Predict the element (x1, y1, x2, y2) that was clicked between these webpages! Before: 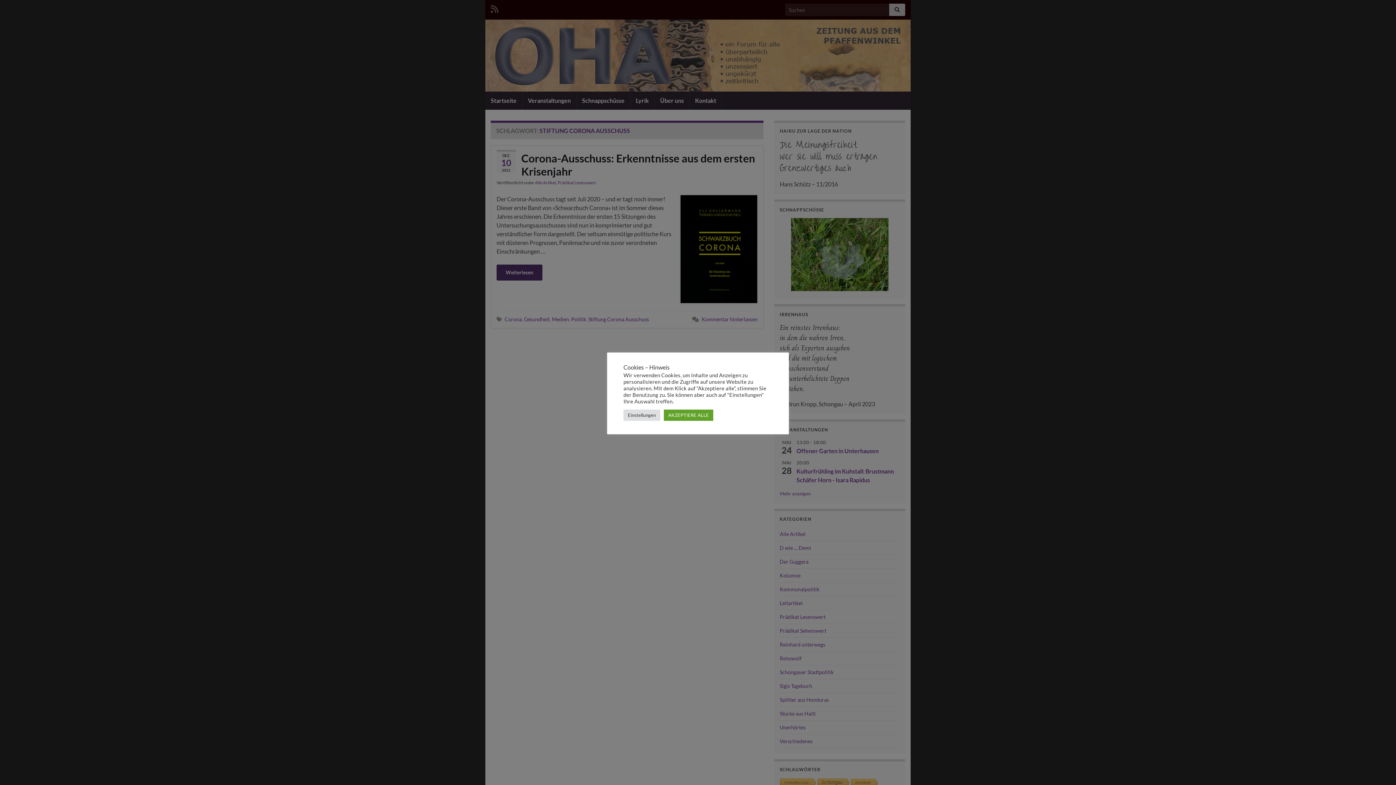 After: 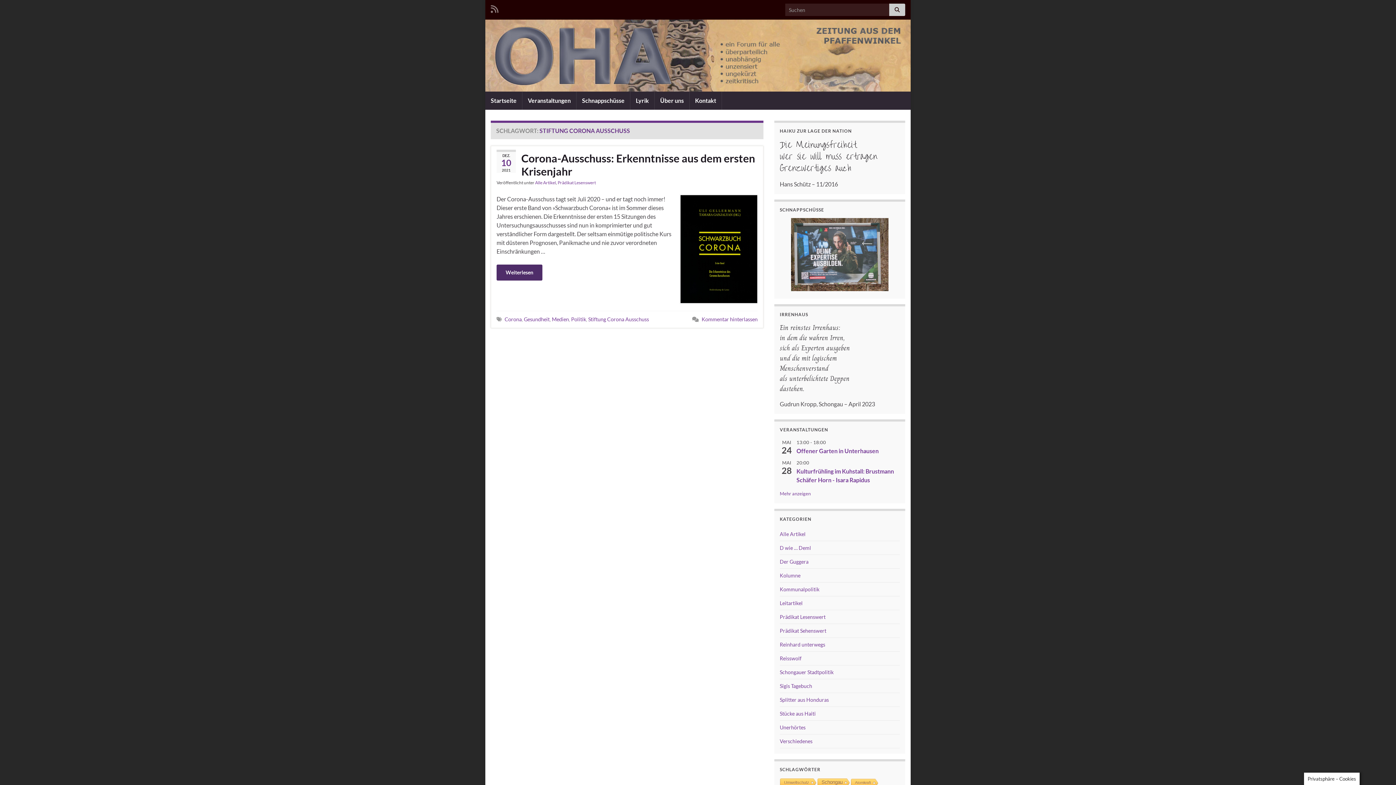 Action: label: AKZEPTIERE ALLE bbox: (664, 409, 713, 420)